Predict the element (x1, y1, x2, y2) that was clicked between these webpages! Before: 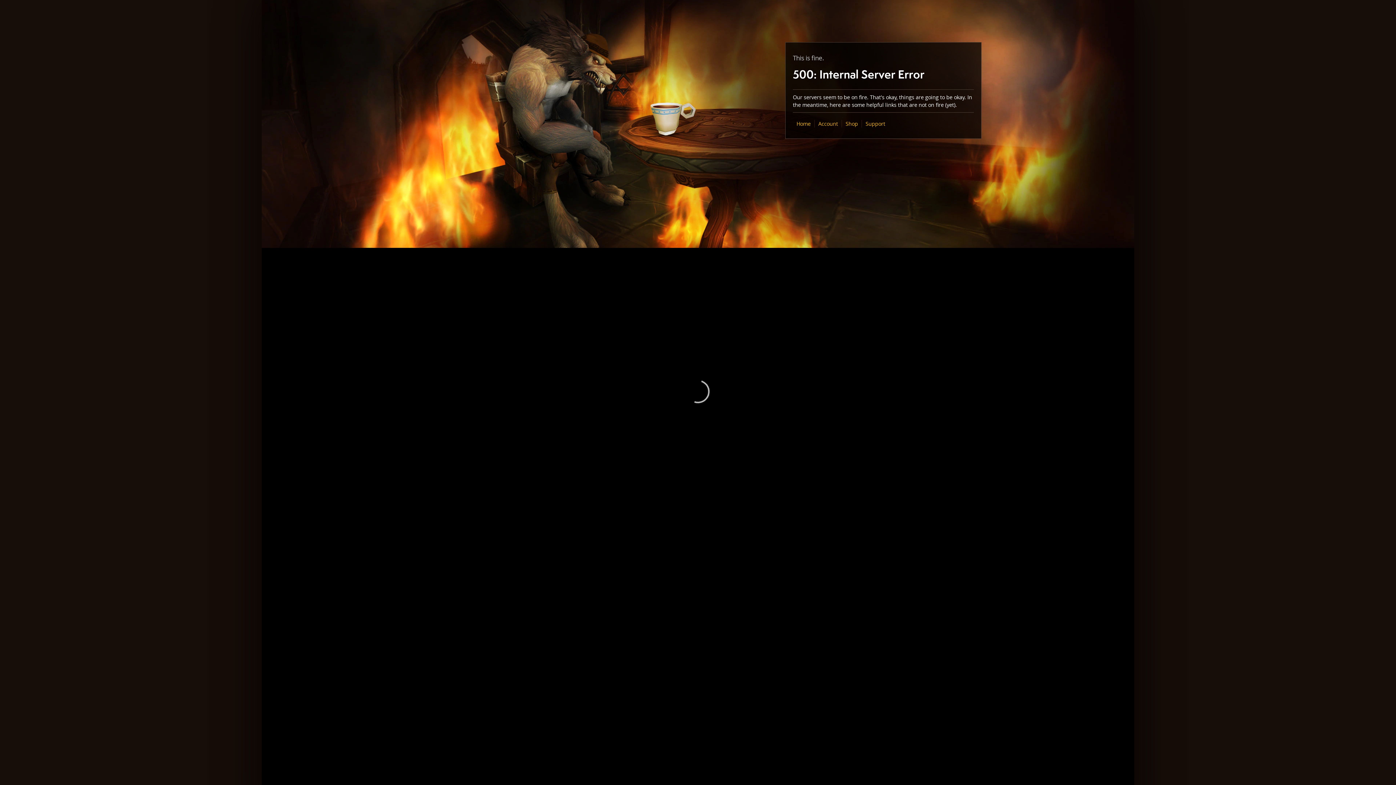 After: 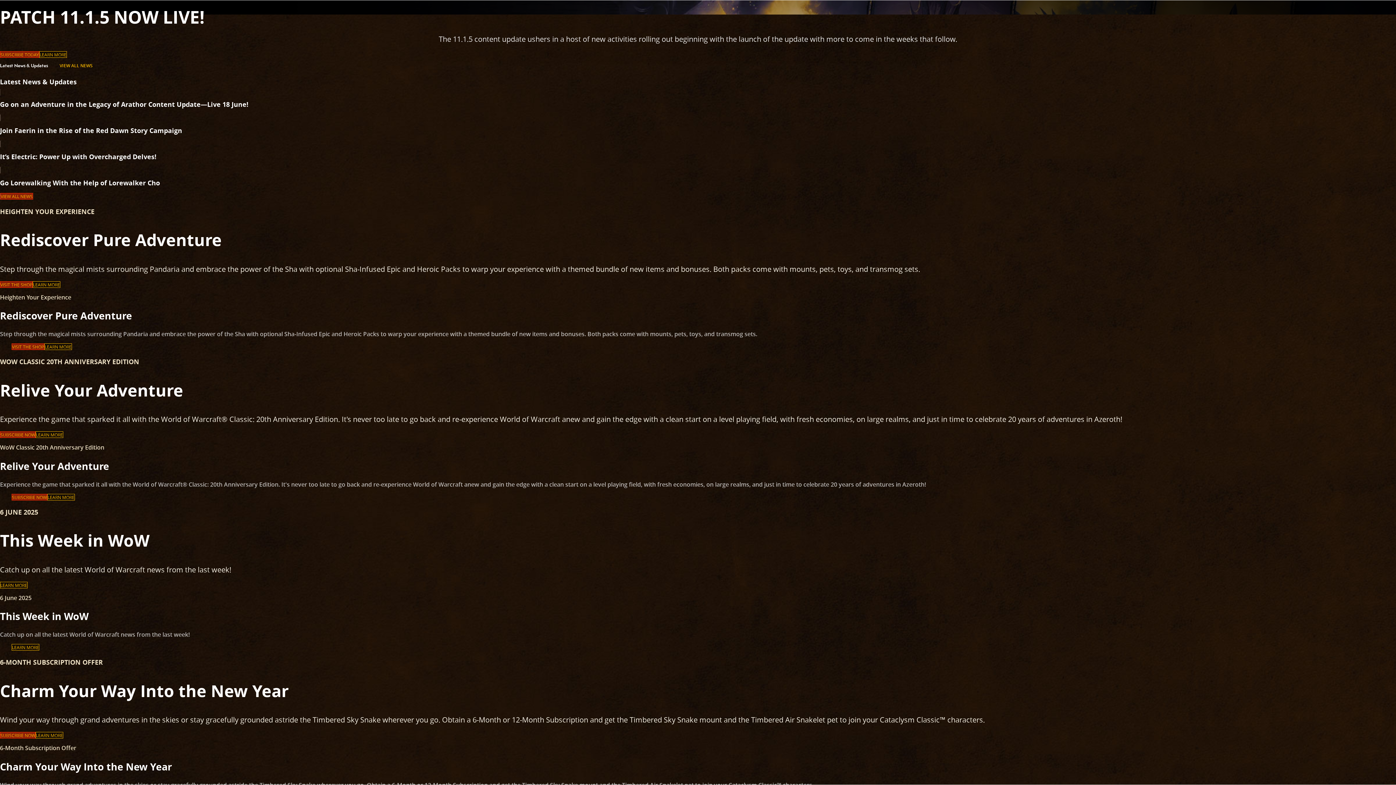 Action: bbox: (796, 120, 810, 127) label: Home